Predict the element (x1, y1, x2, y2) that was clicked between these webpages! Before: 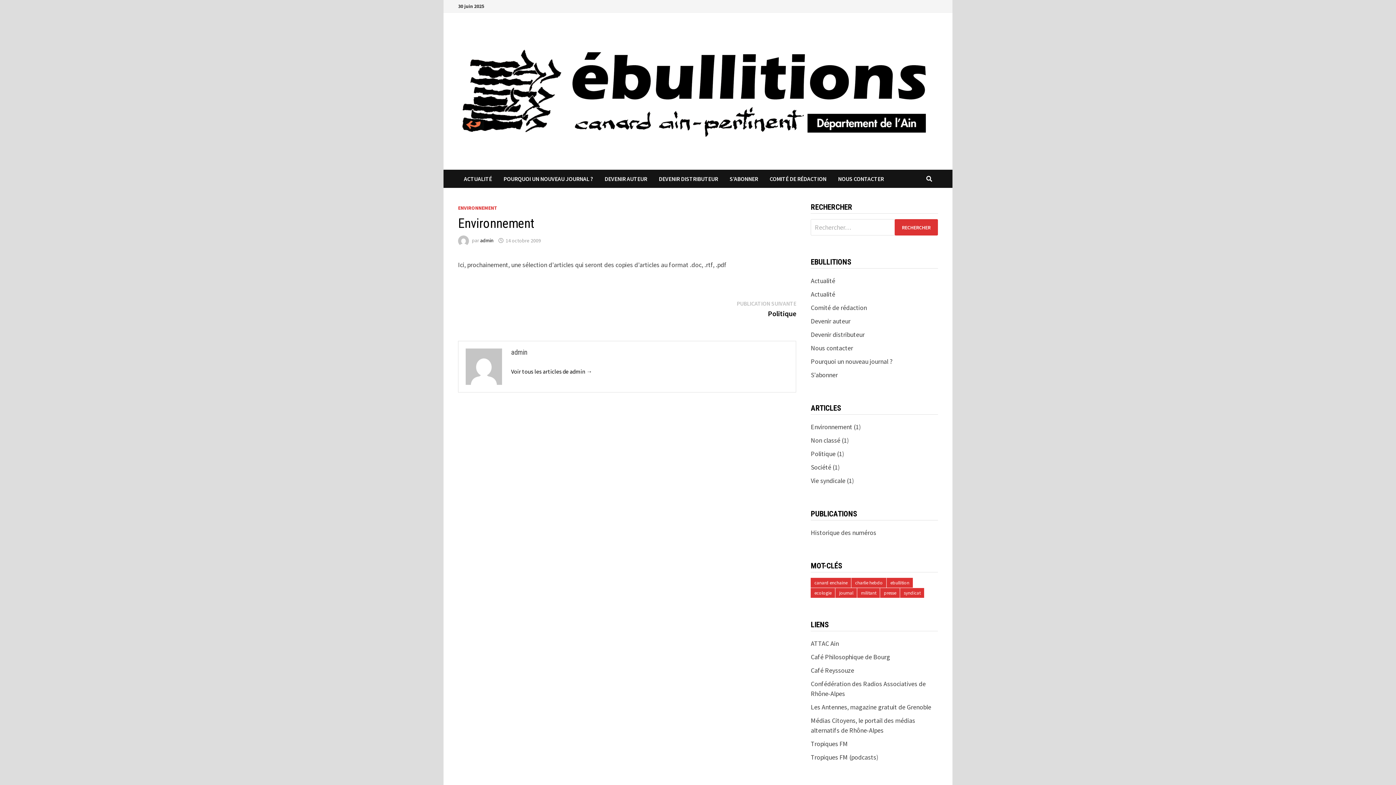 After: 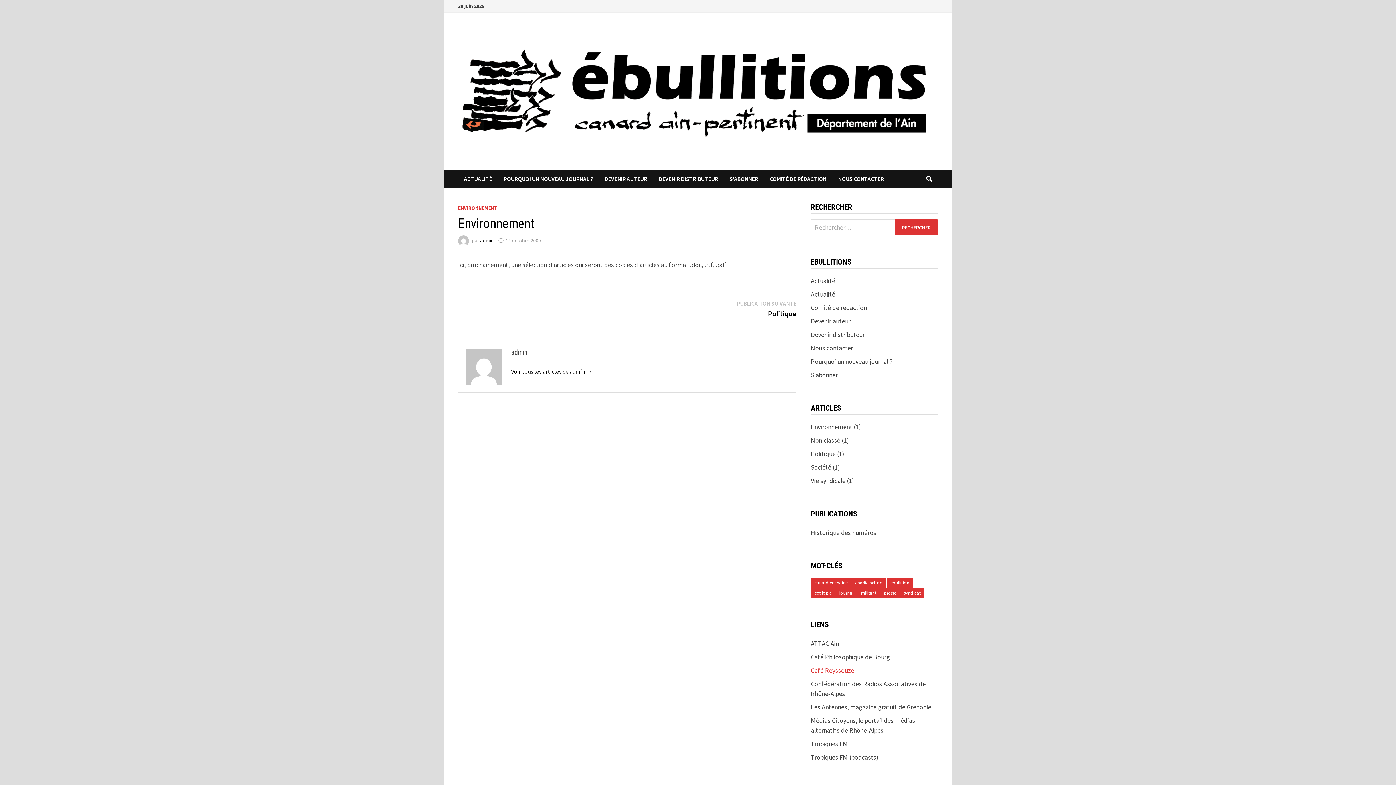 Action: bbox: (811, 666, 854, 675) label: Café Reyssouze